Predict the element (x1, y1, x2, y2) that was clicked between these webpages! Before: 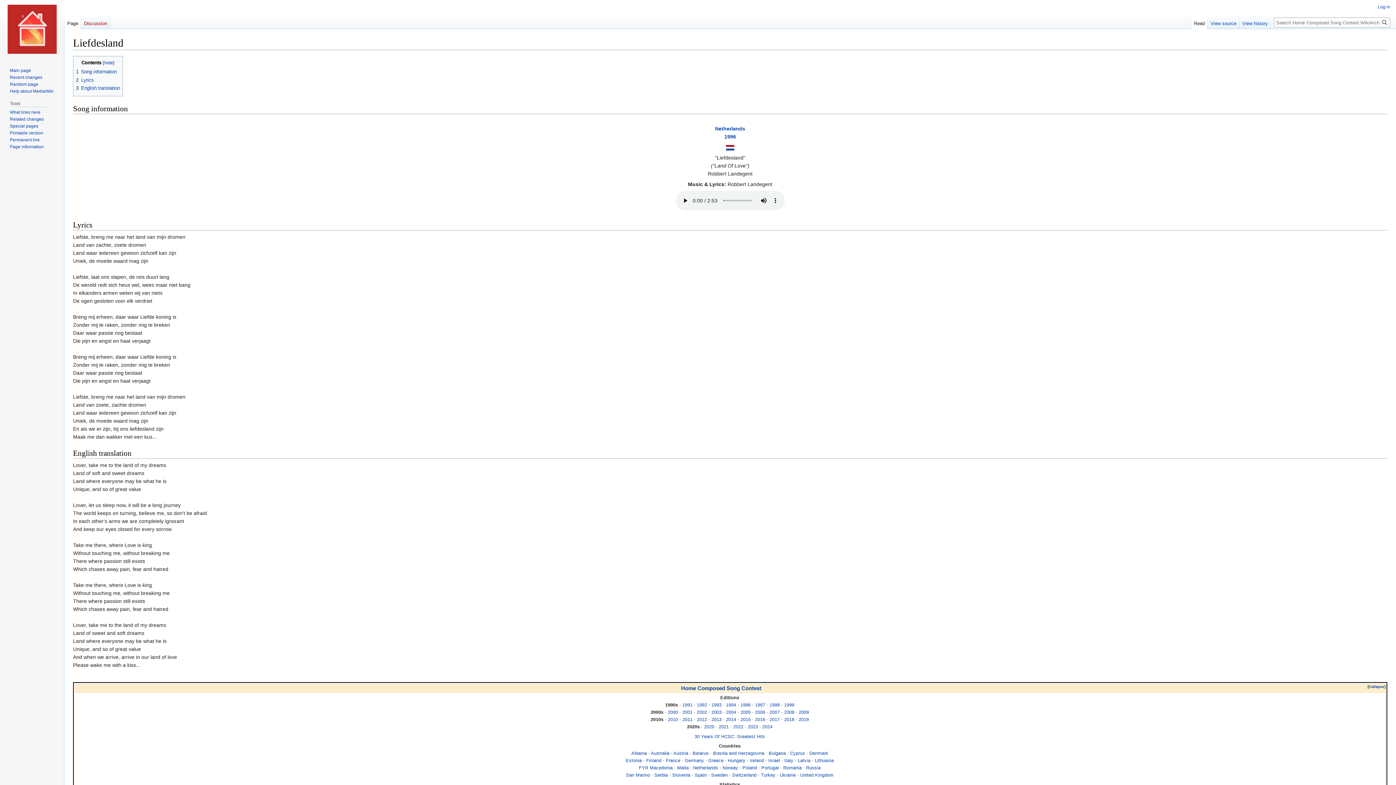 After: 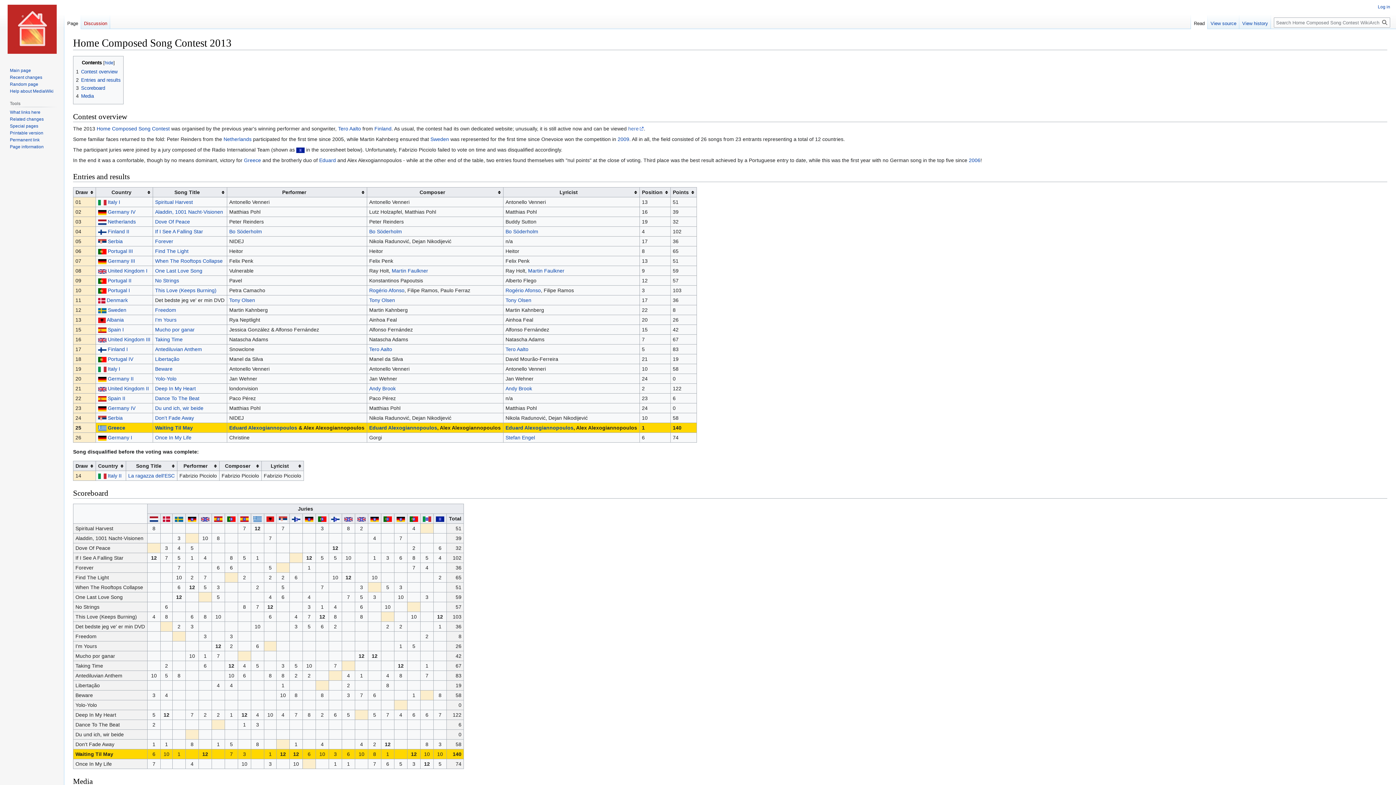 Action: label: 2013 bbox: (711, 717, 721, 722)